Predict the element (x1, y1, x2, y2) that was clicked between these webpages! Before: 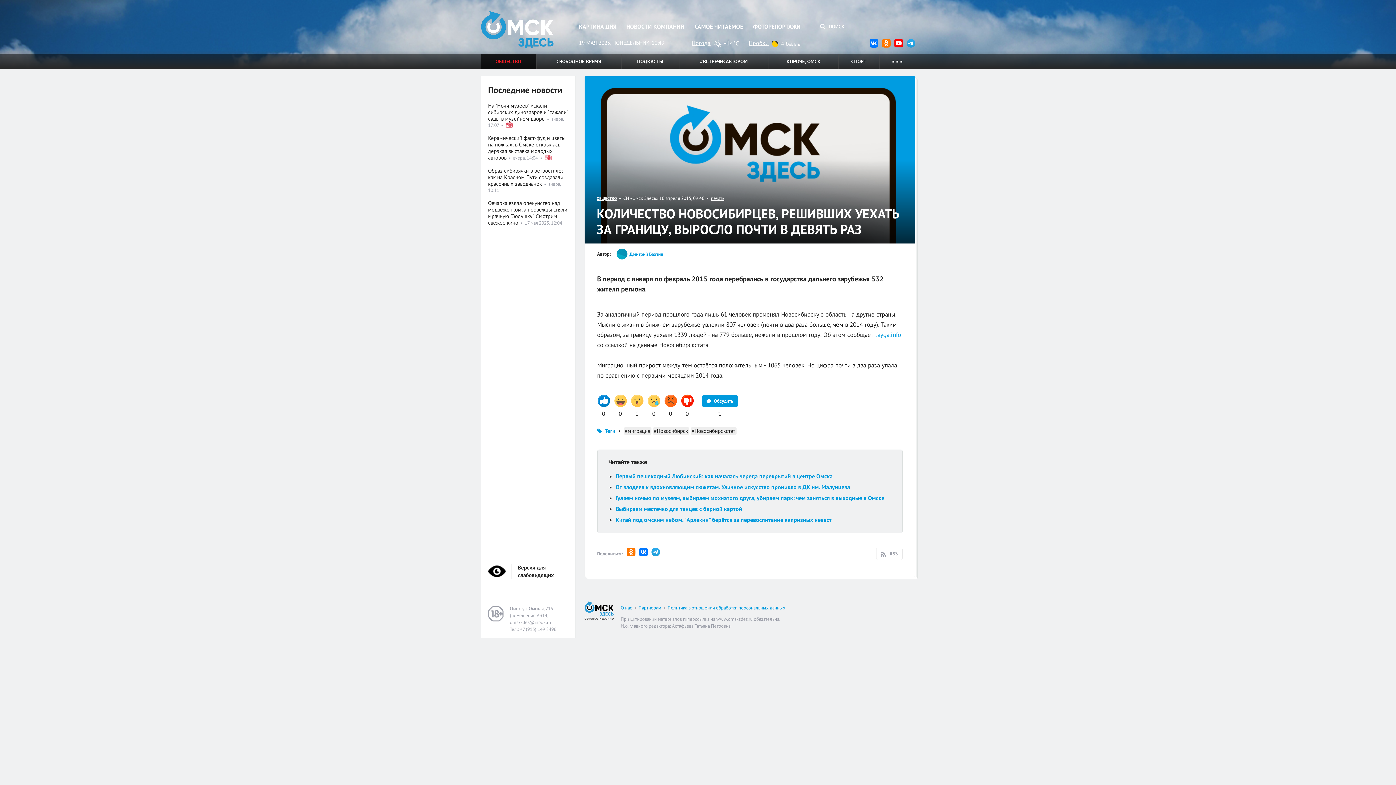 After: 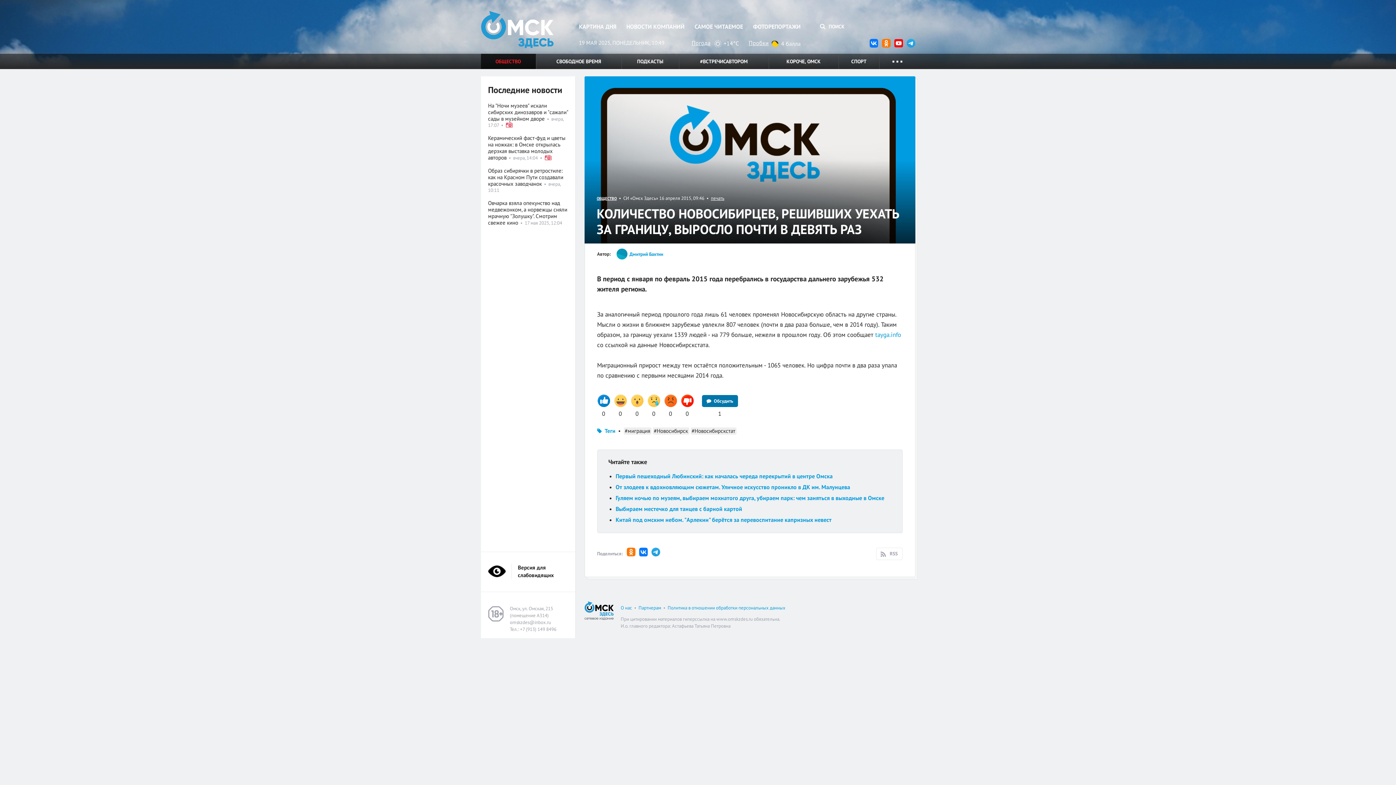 Action: bbox: (702, 395, 738, 407) label:  Обсудить